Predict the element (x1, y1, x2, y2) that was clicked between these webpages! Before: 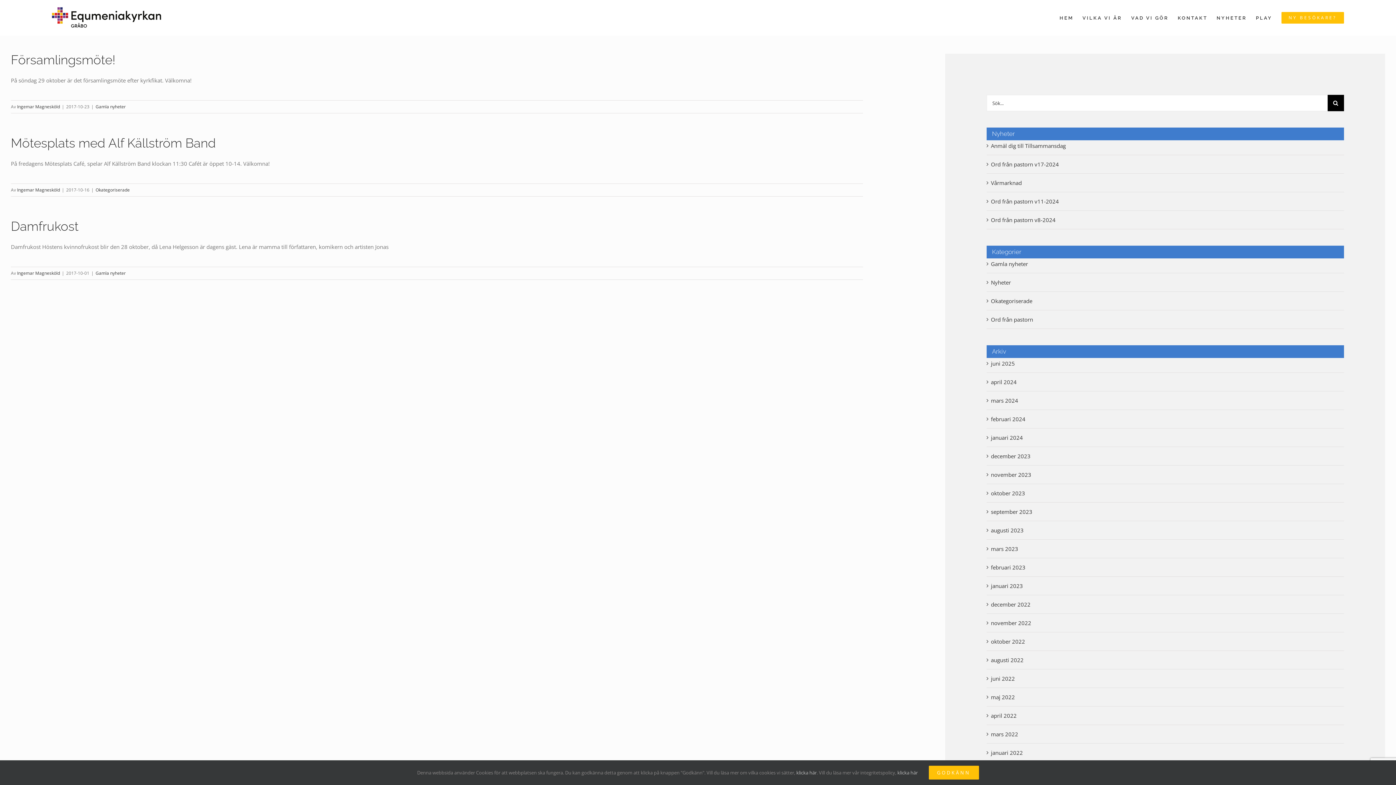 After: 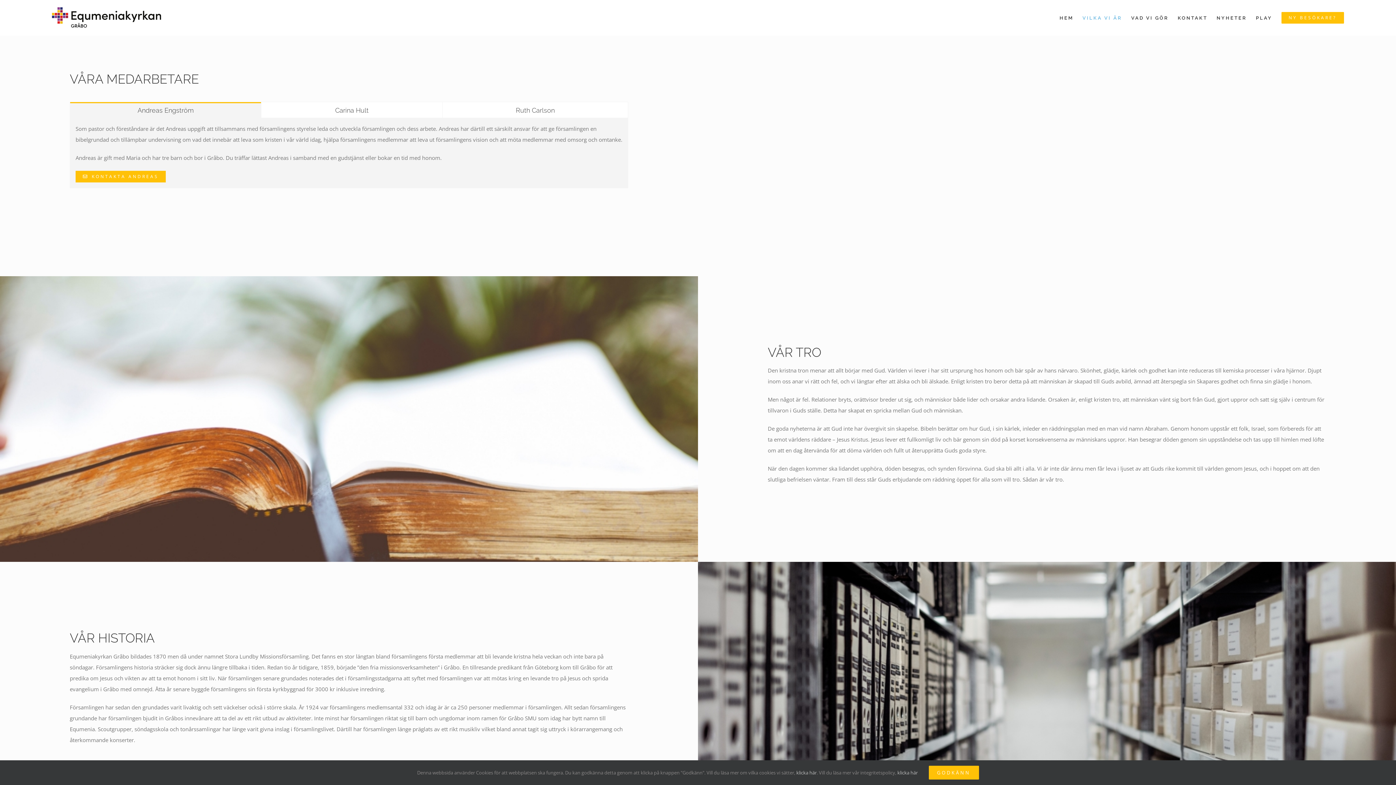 Action: bbox: (1082, 0, 1122, 35) label: VILKA VI ÄR